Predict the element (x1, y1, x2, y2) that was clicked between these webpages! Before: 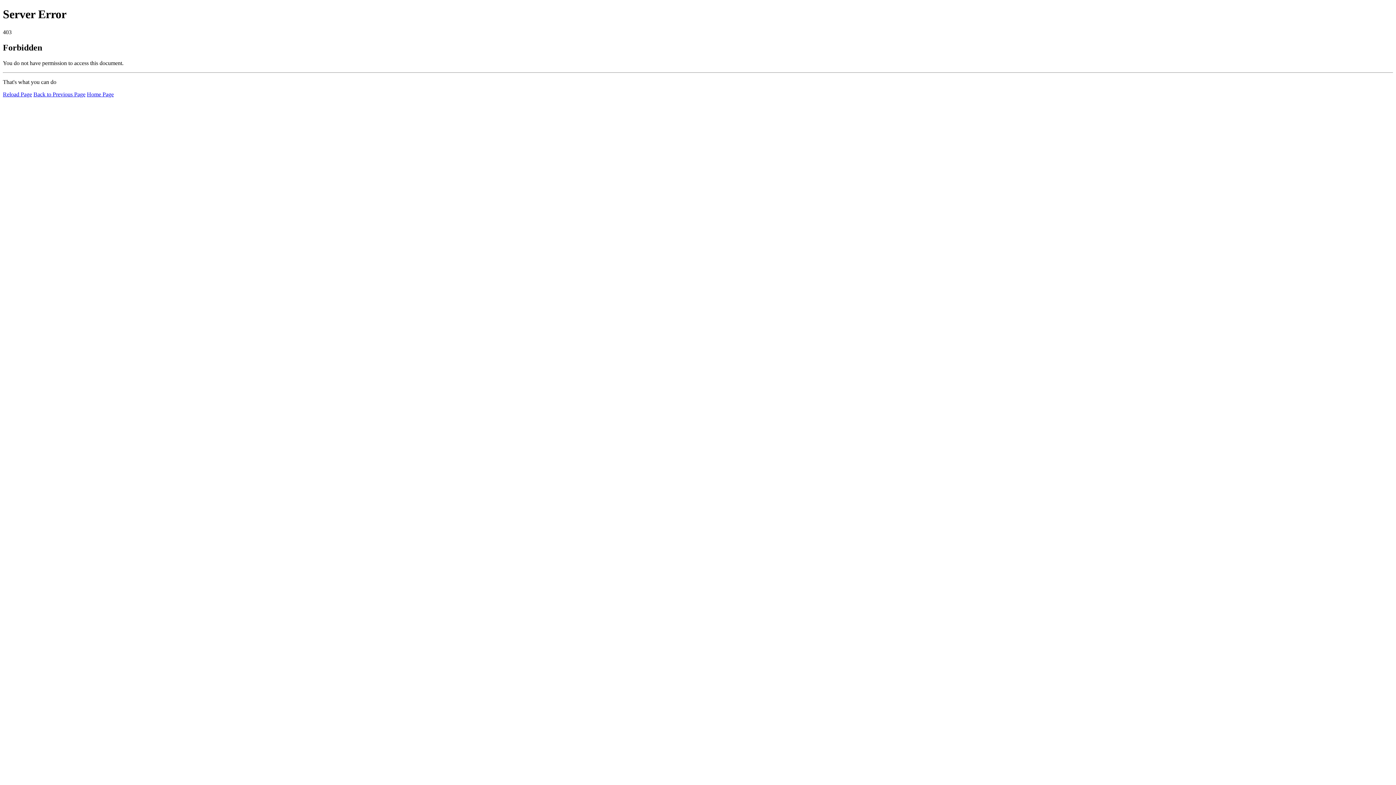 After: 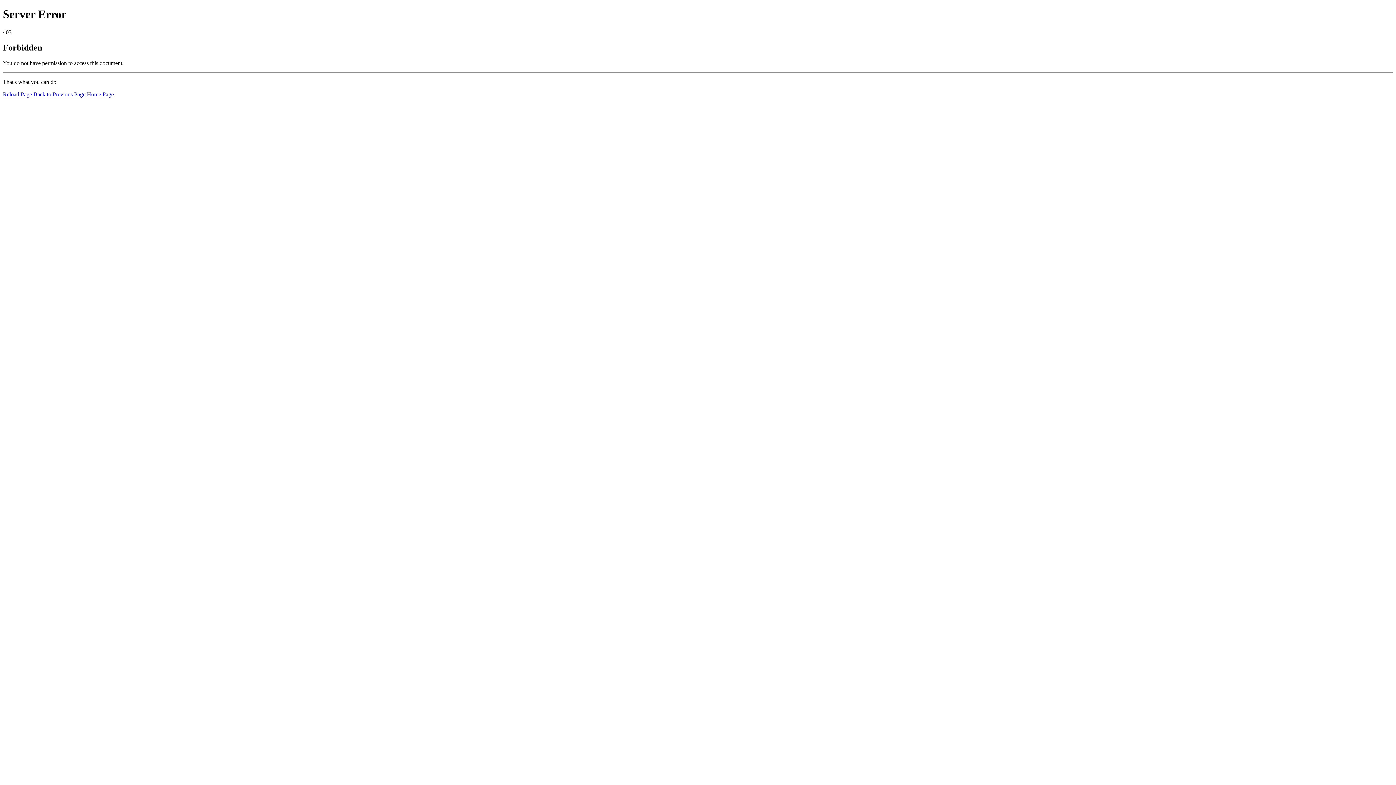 Action: label: Reload Page bbox: (2, 91, 32, 97)